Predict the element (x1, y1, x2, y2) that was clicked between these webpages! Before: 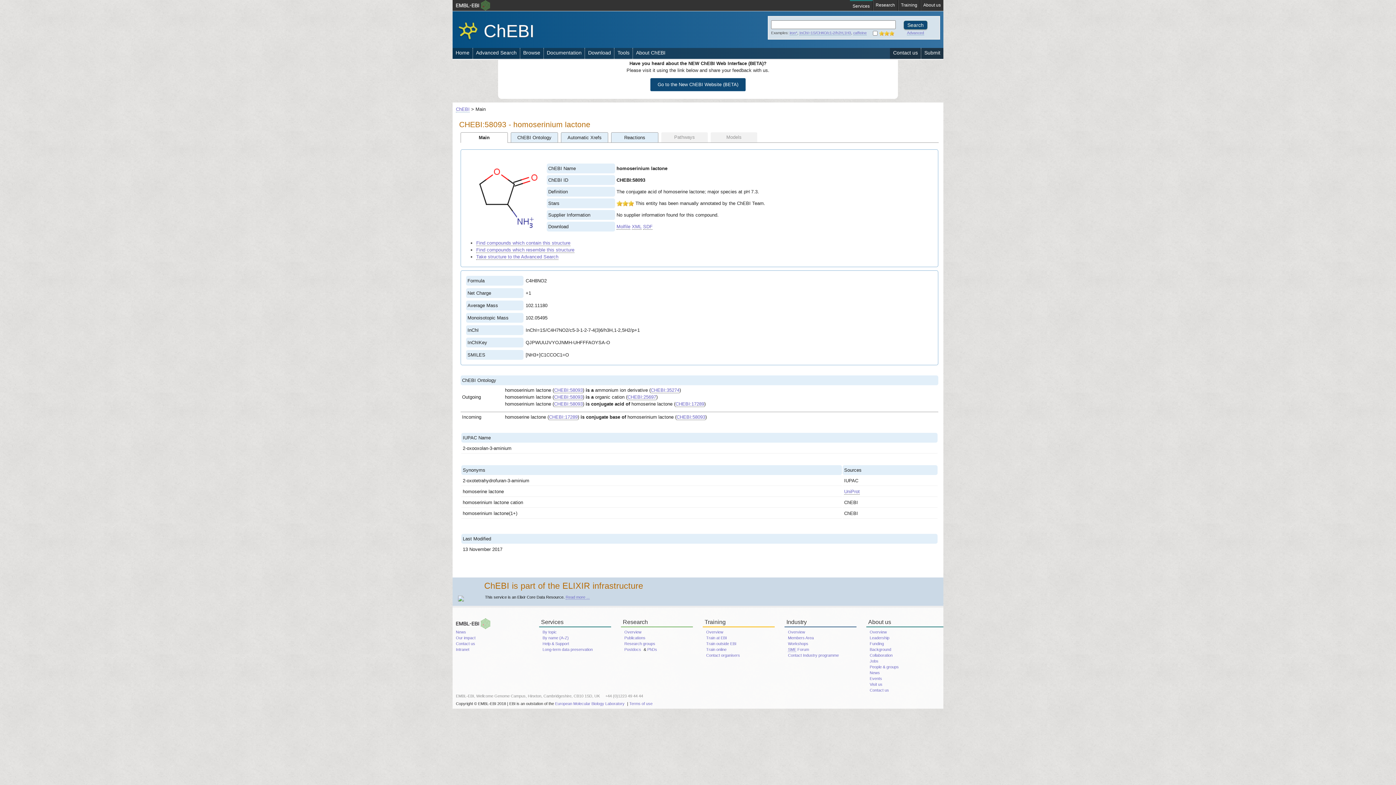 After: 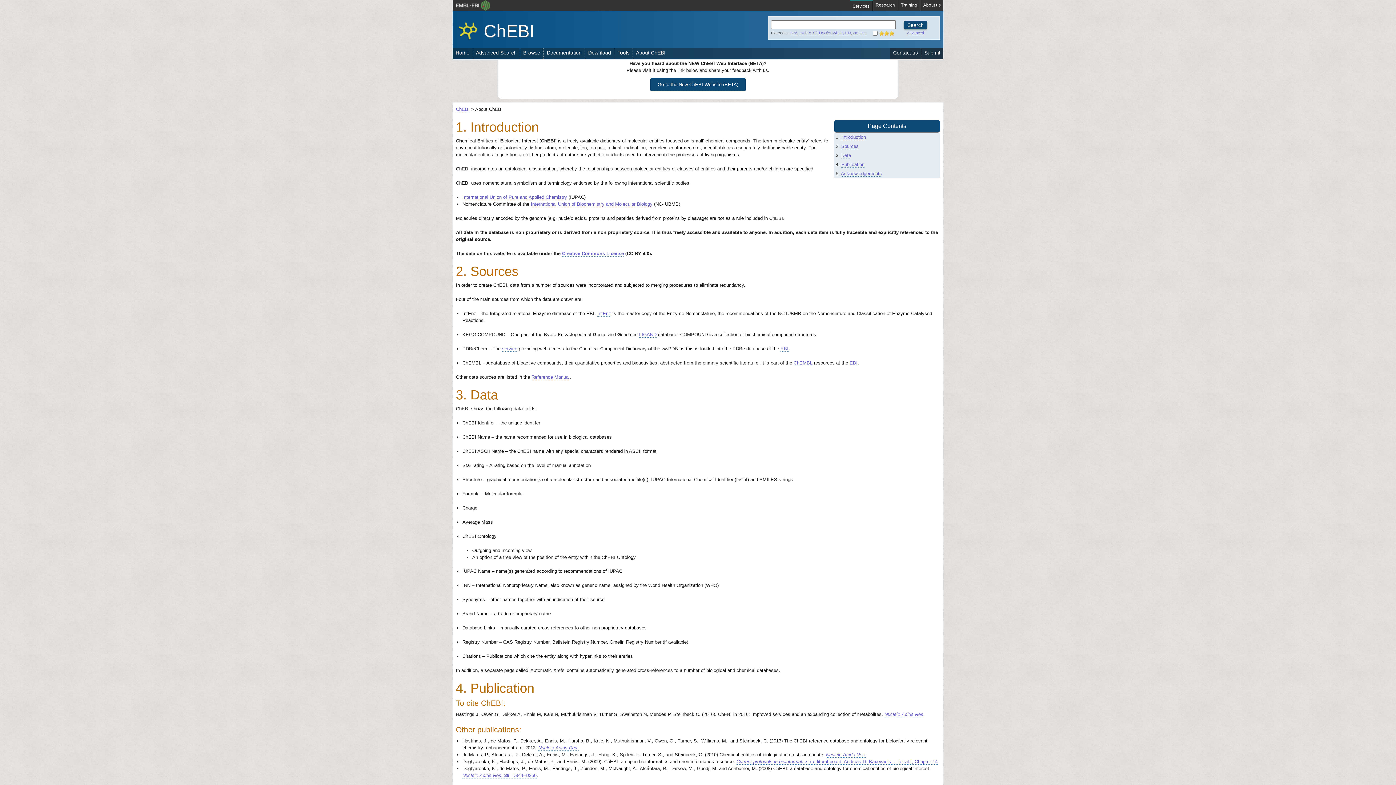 Action: bbox: (633, 48, 668, 58) label: About ChEBI